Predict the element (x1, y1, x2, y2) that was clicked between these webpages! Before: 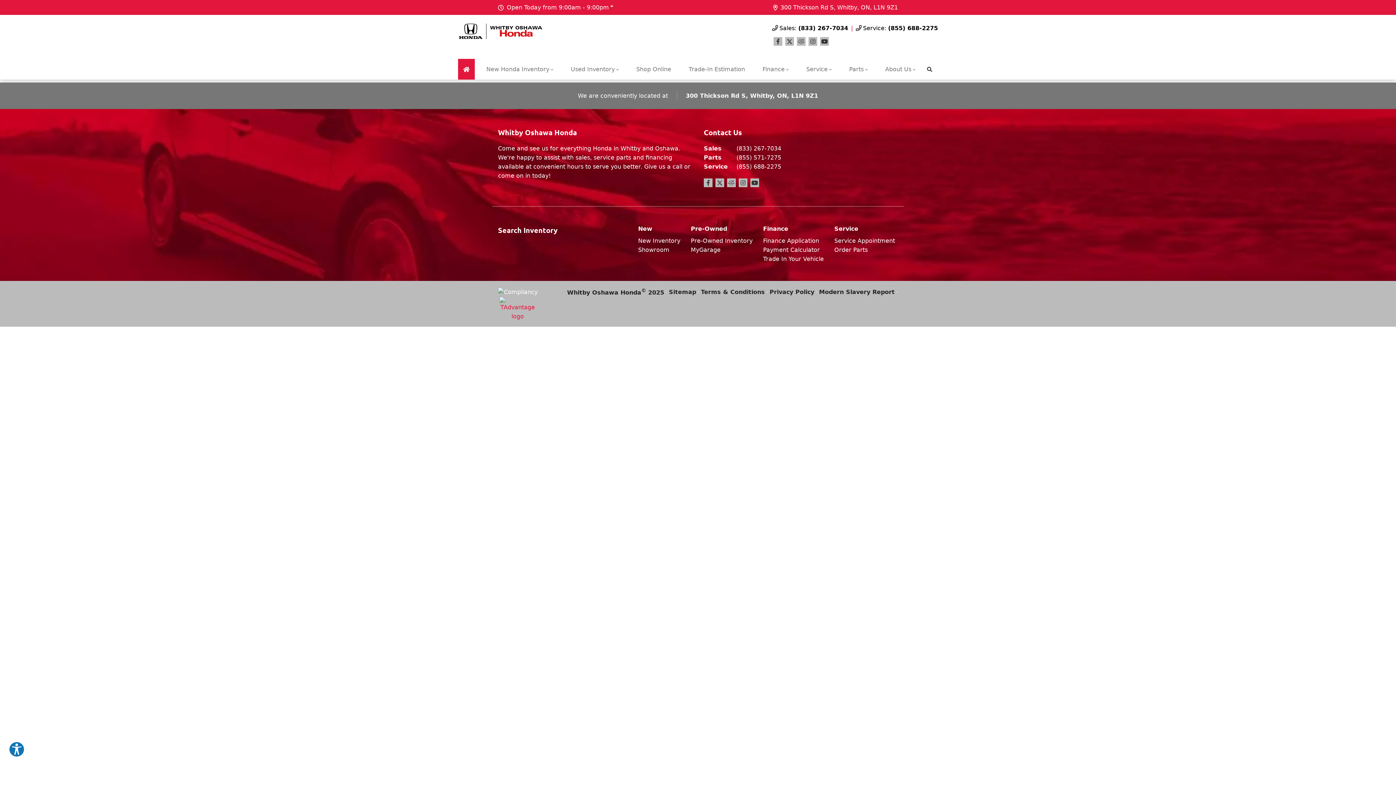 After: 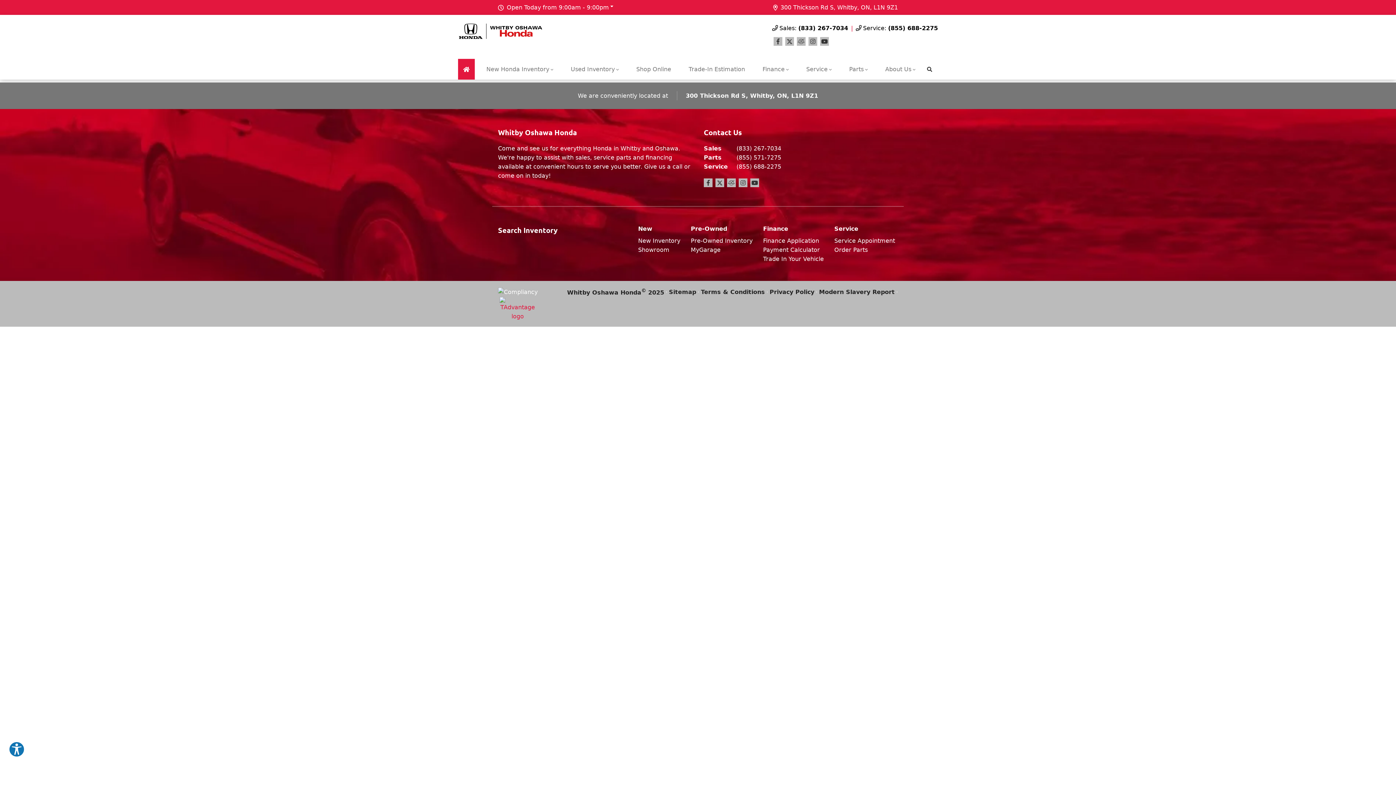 Action: bbox: (565, 58, 624, 79) label: Used Inventory